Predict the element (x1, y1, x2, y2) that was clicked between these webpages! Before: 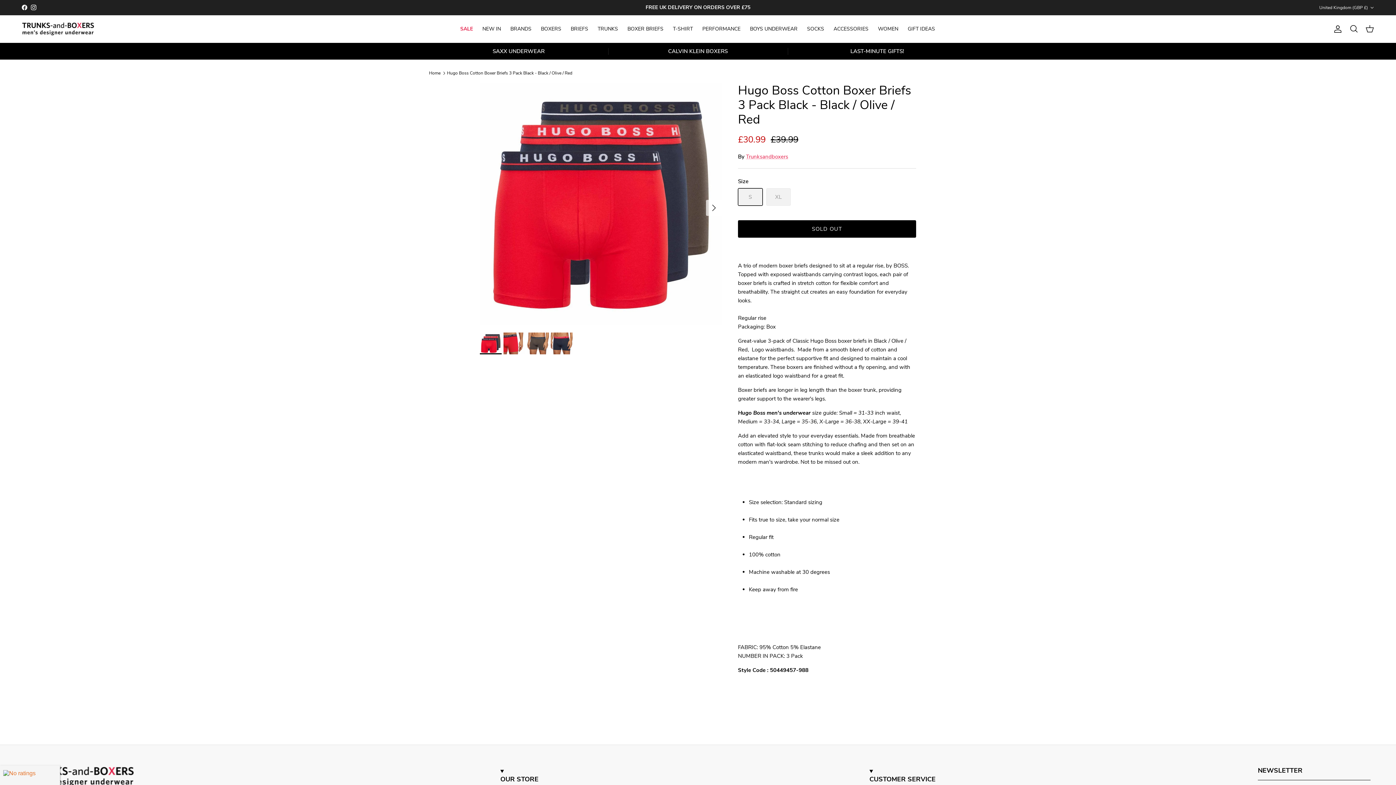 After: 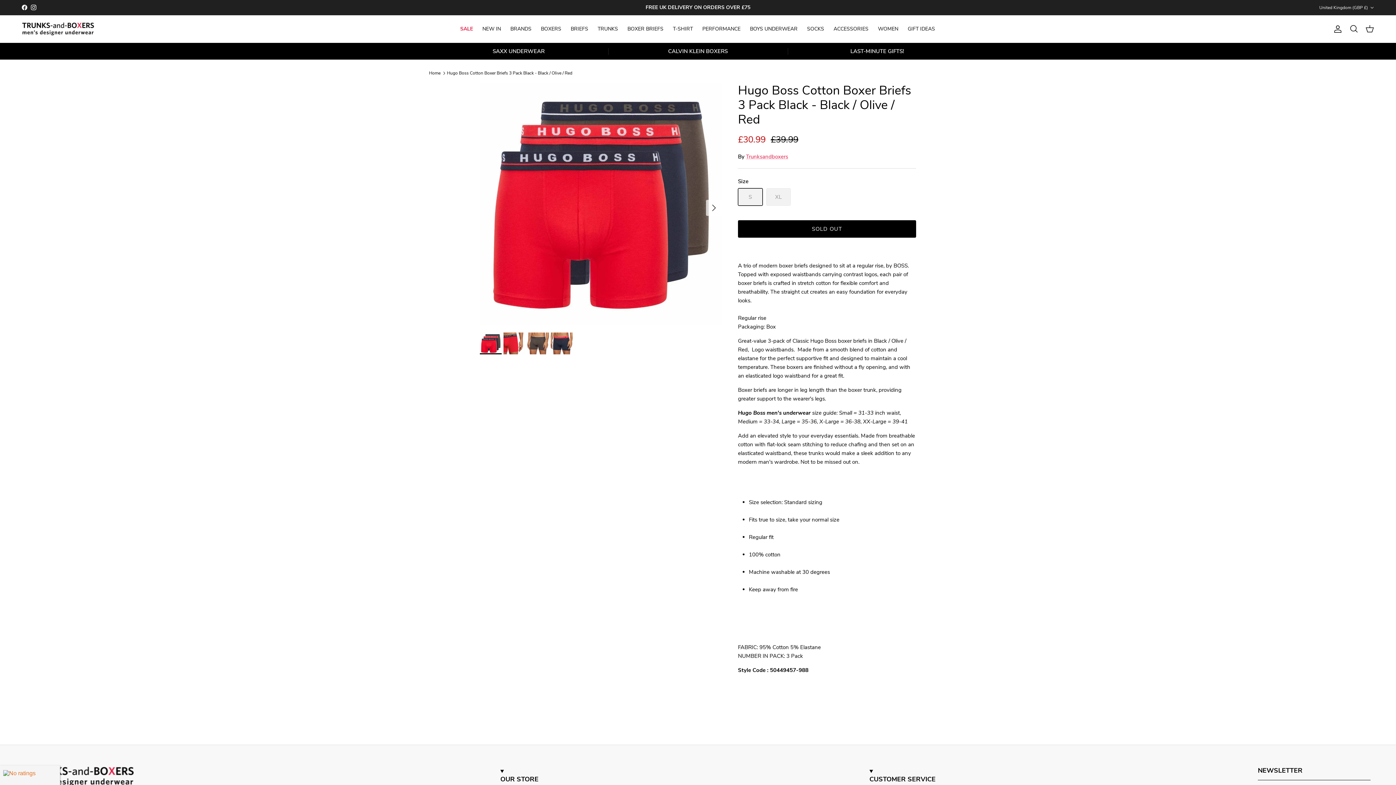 Action: bbox: (30, 4, 36, 10) label: Instagram